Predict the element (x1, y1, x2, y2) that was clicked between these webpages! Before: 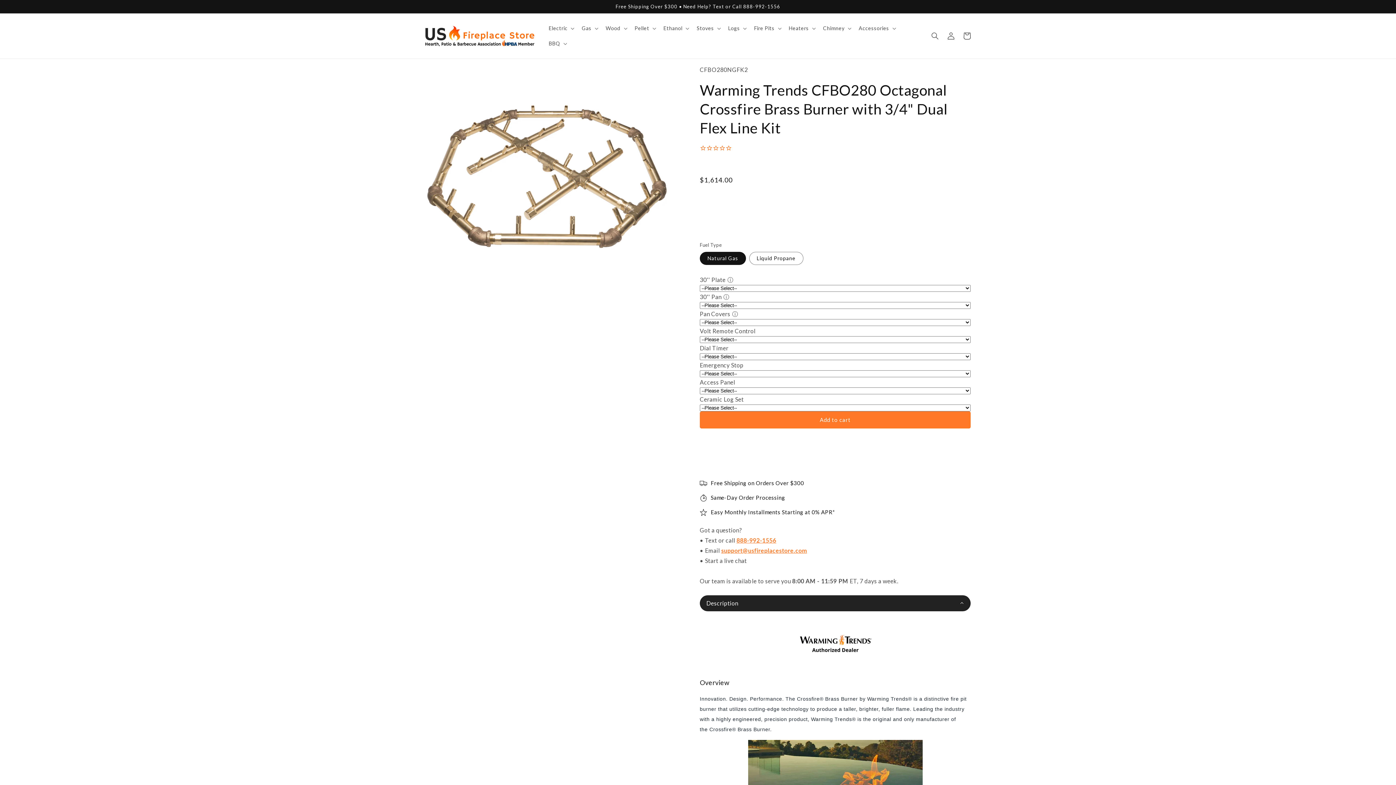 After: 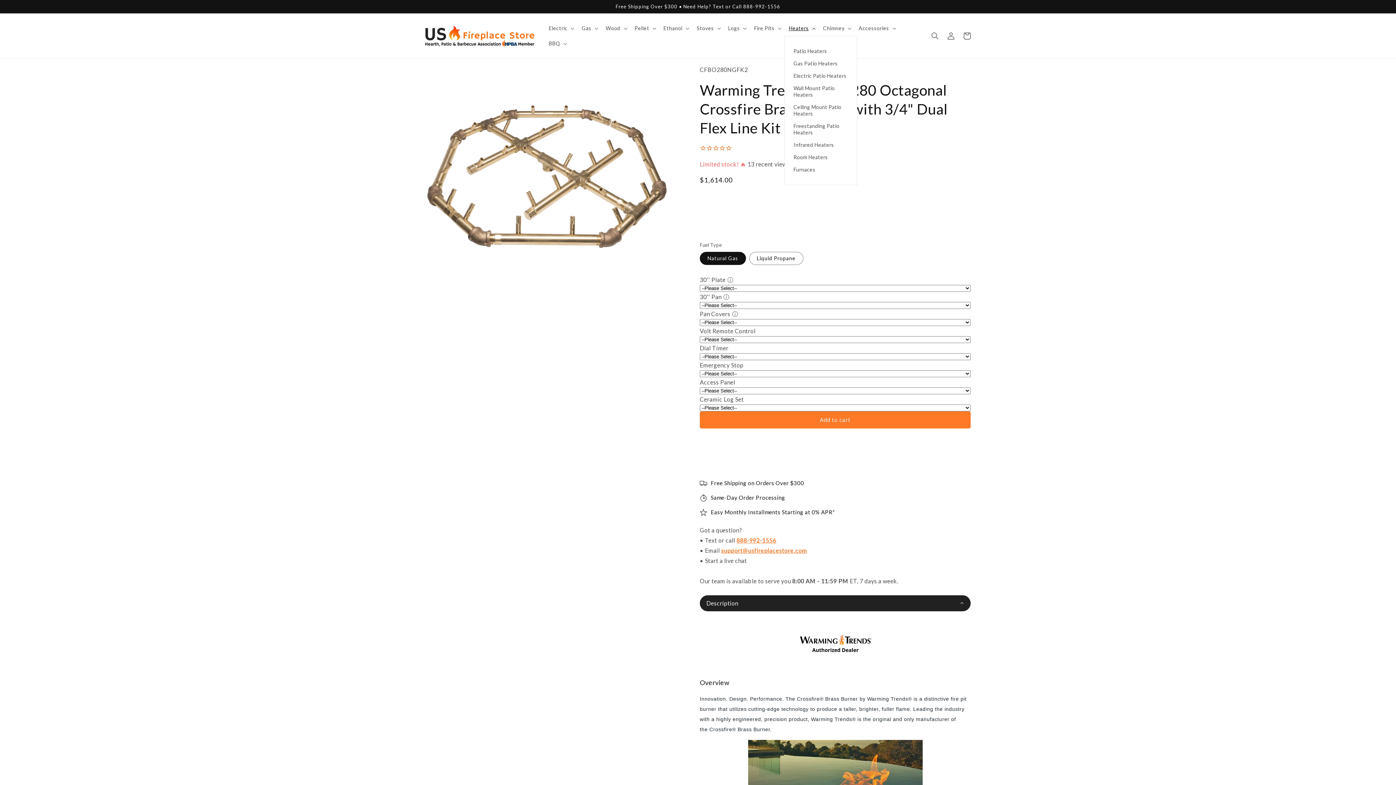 Action: label: Heaters bbox: (784, 20, 818, 36)